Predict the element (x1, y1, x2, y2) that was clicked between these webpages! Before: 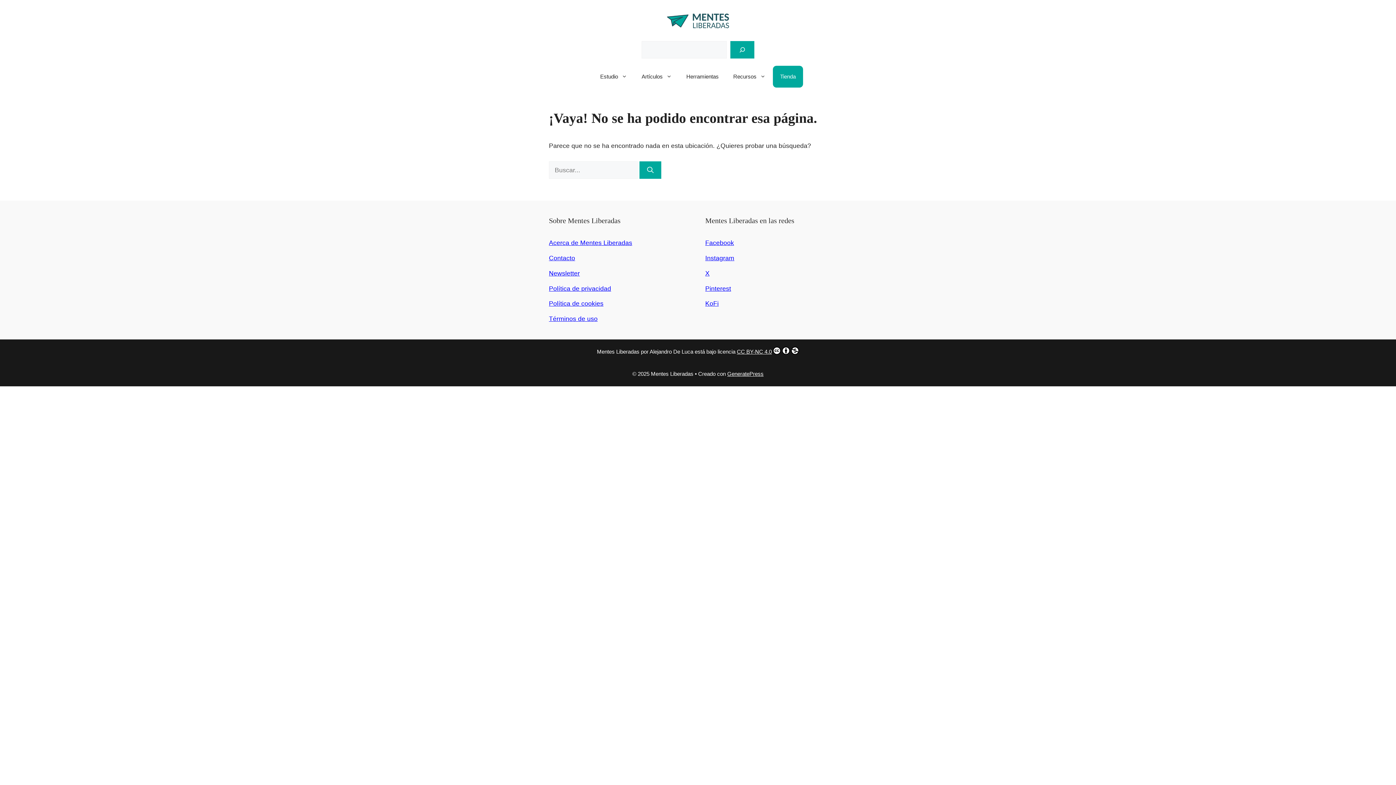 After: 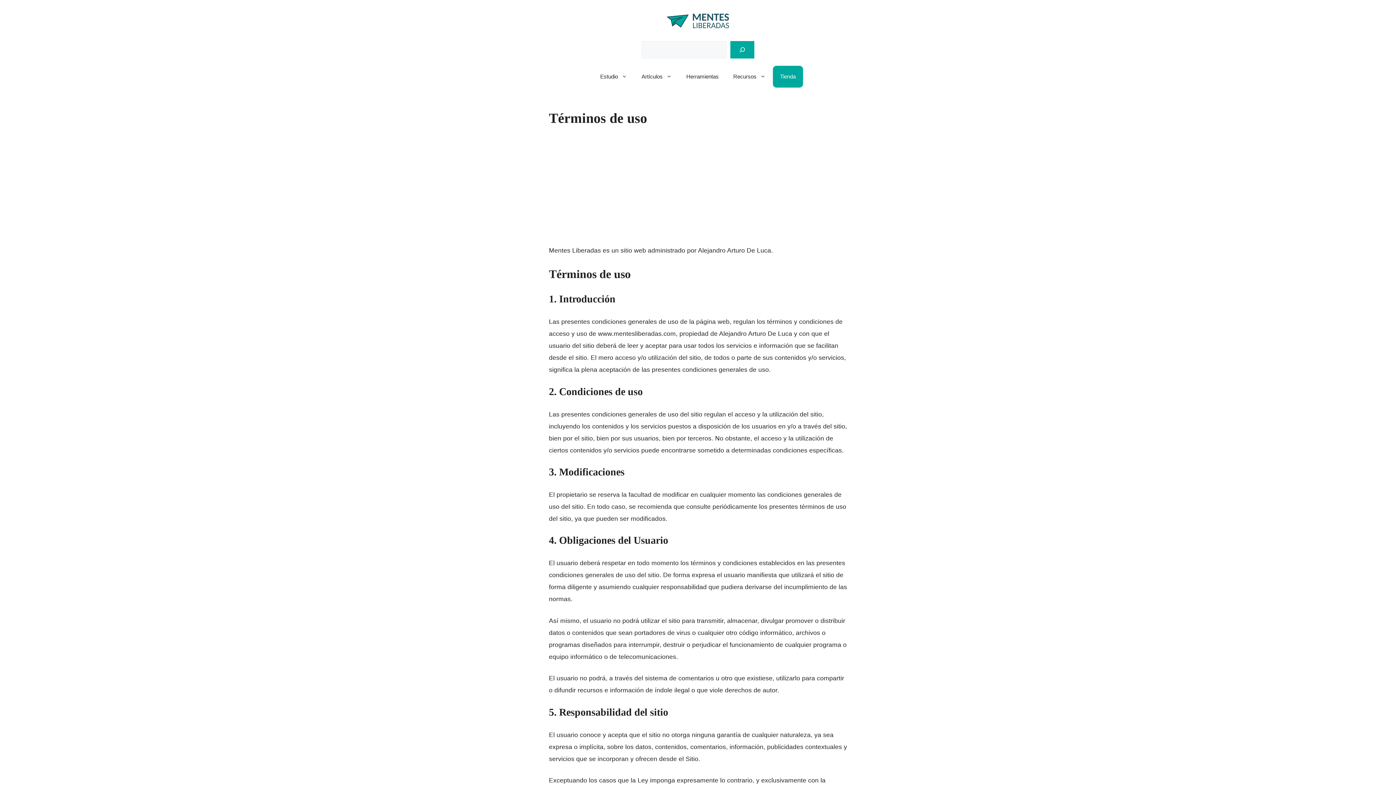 Action: label: Términos de uso bbox: (549, 315, 597, 322)